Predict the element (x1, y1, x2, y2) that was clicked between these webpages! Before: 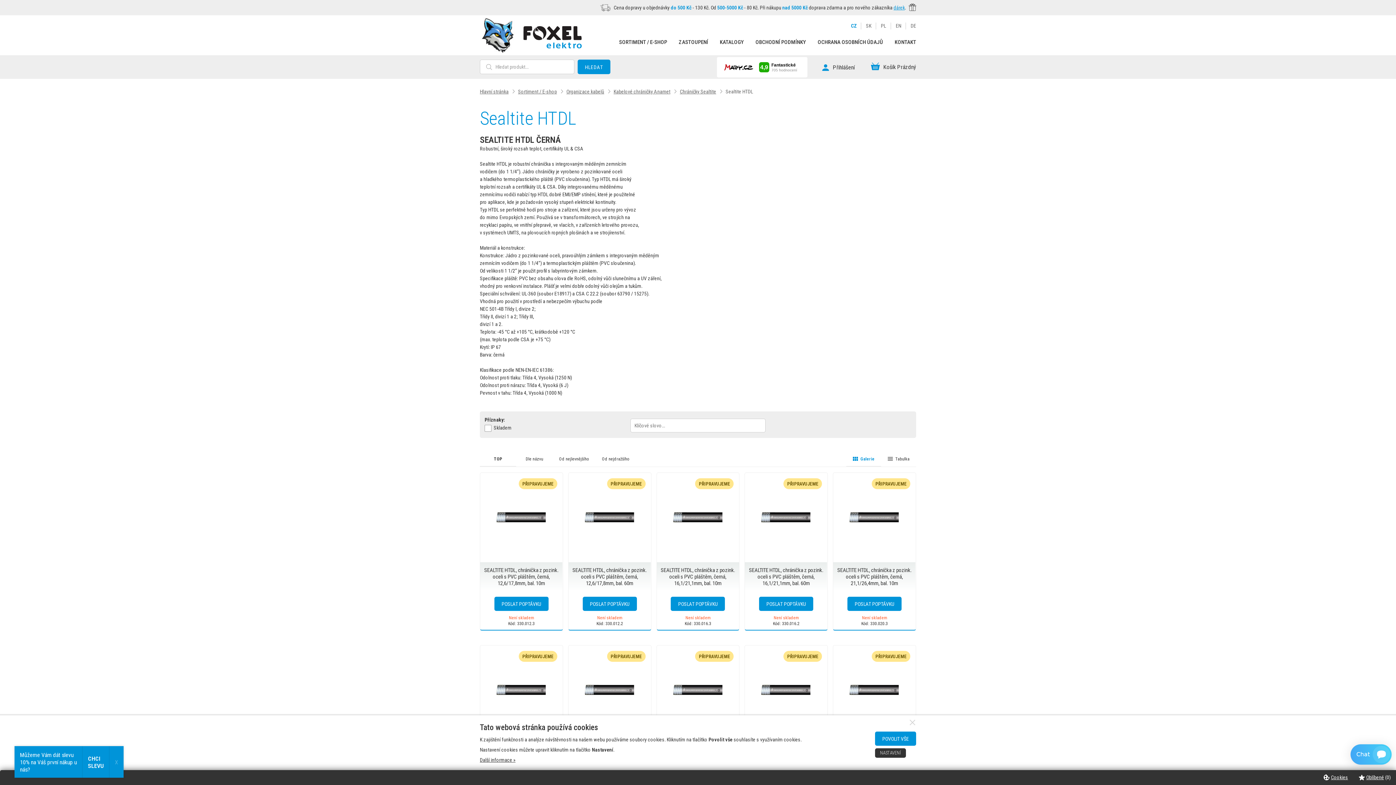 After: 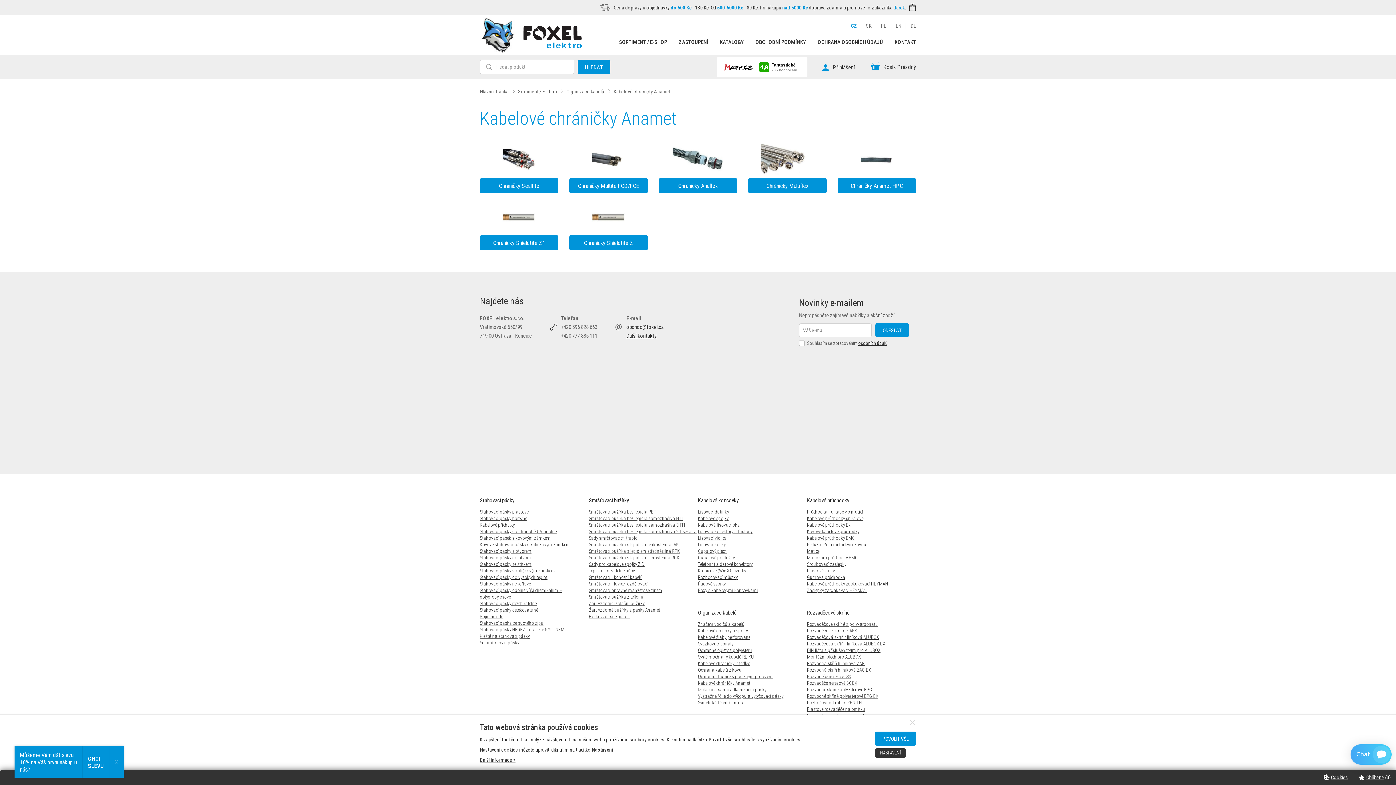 Action: label: Kabelové chráničky Anamet bbox: (613, 88, 670, 94)